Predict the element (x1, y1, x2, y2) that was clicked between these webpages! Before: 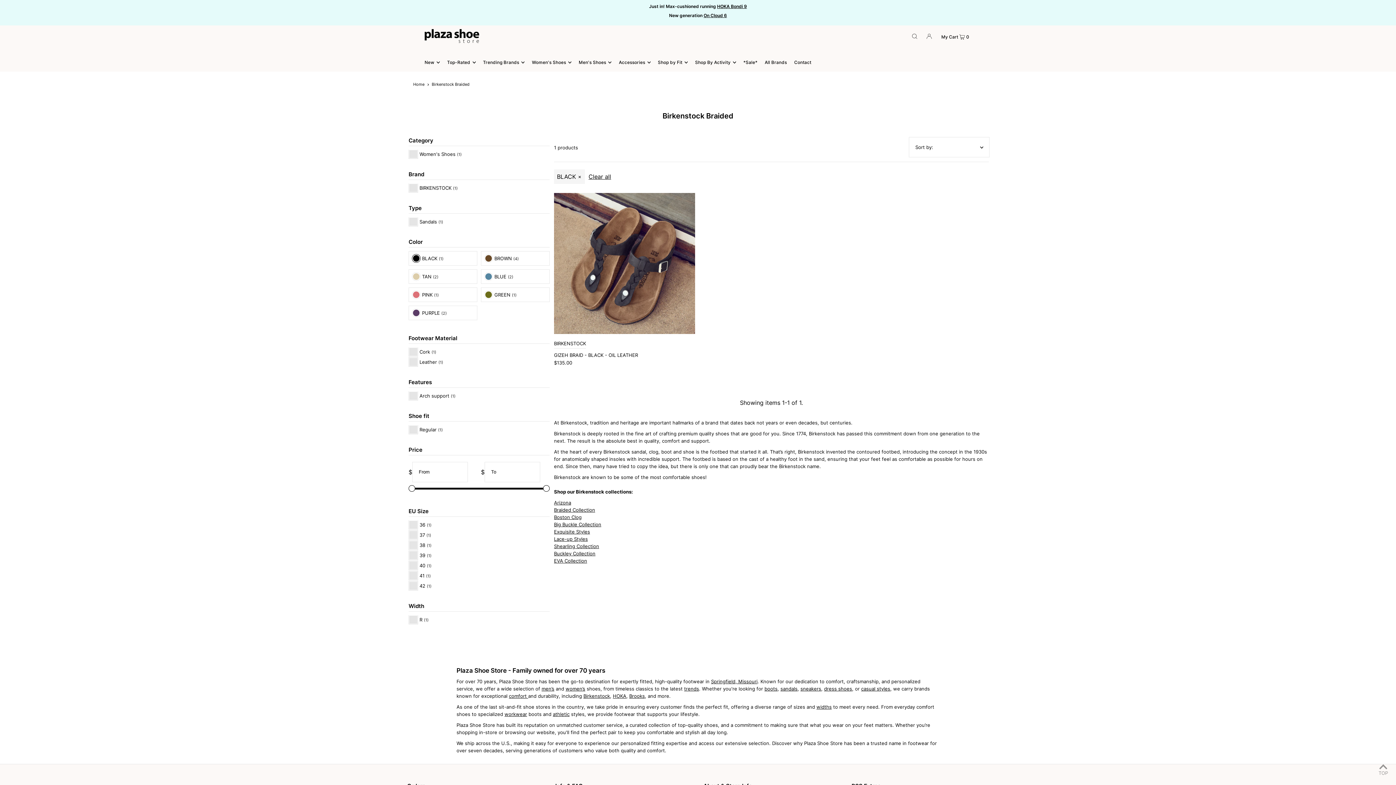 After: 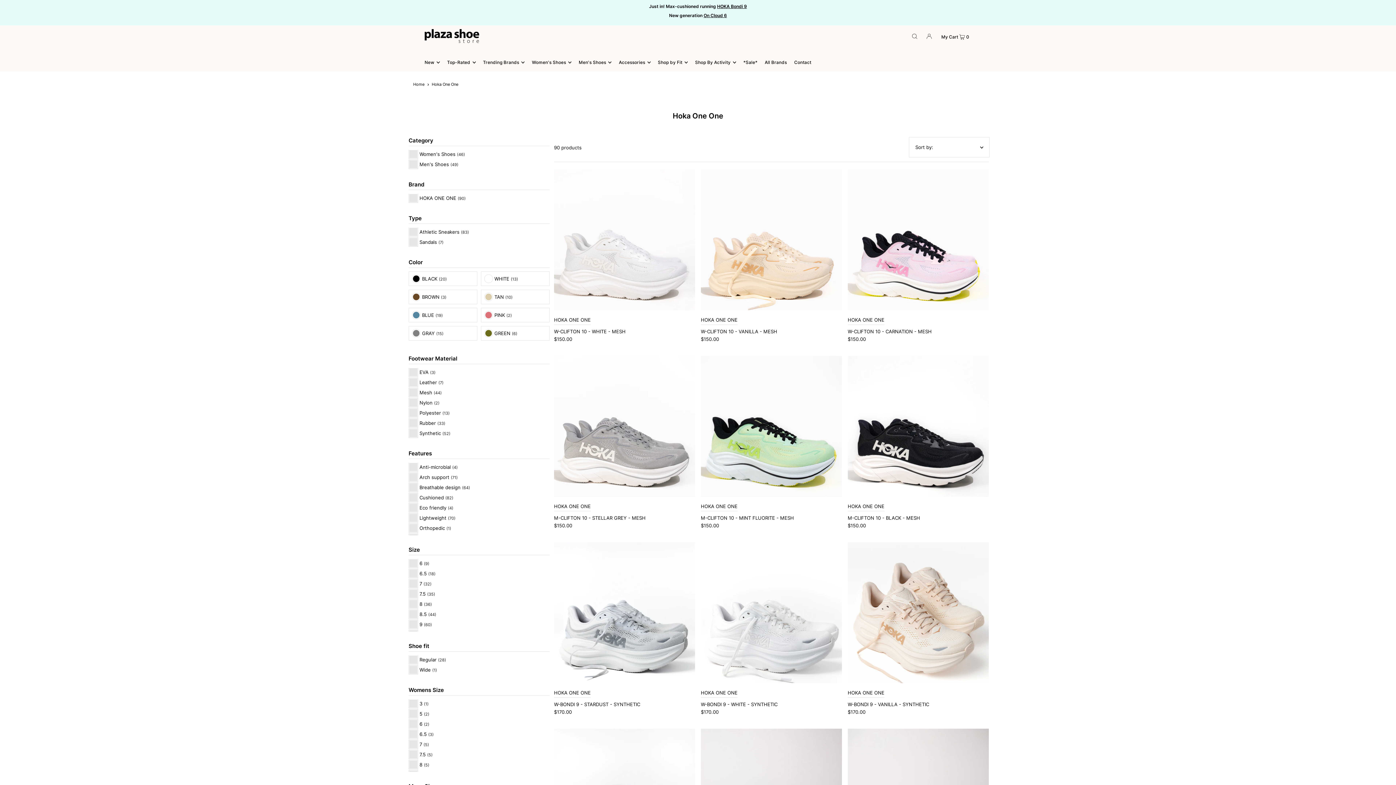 Action: label: HOKA bbox: (613, 693, 626, 699)